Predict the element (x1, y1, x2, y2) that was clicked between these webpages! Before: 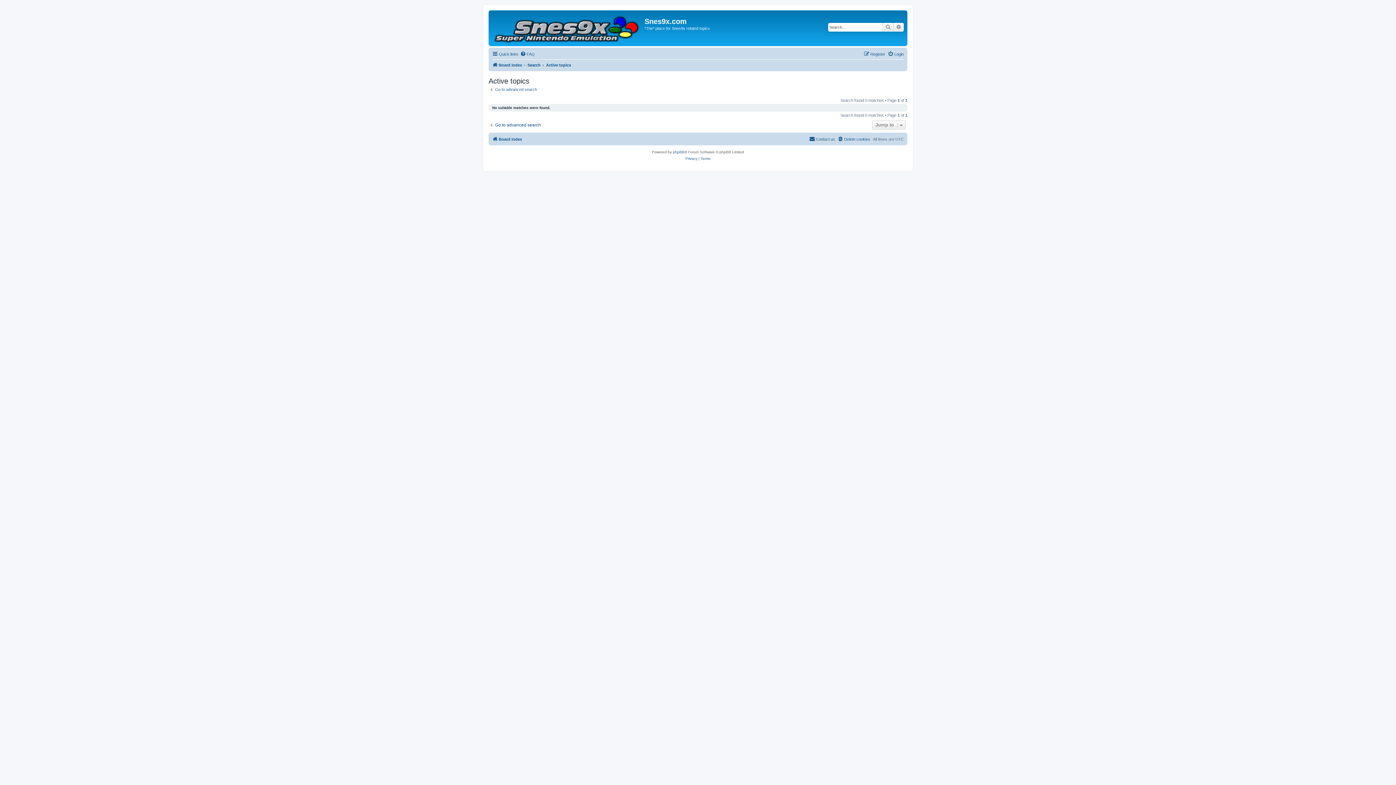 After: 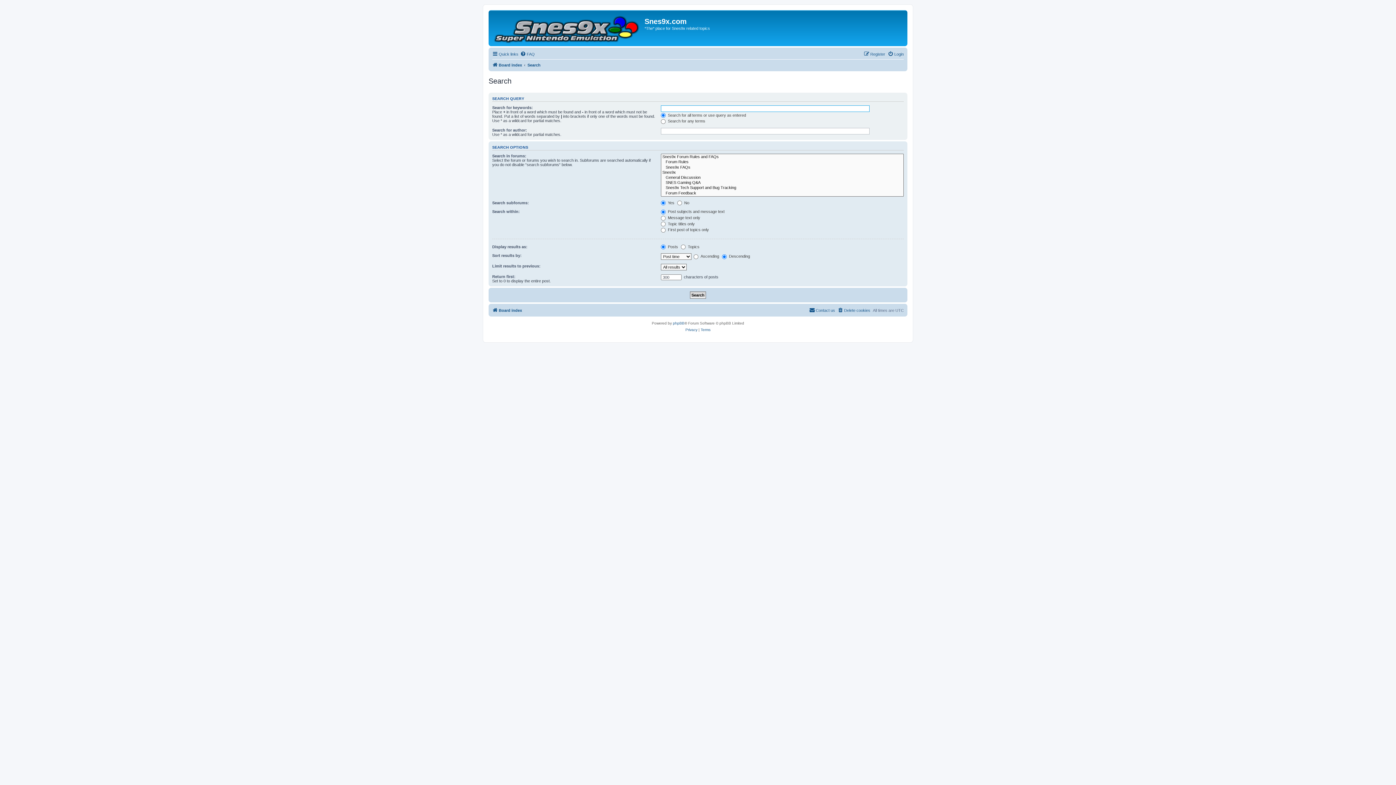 Action: label: Search bbox: (882, 22, 893, 31)